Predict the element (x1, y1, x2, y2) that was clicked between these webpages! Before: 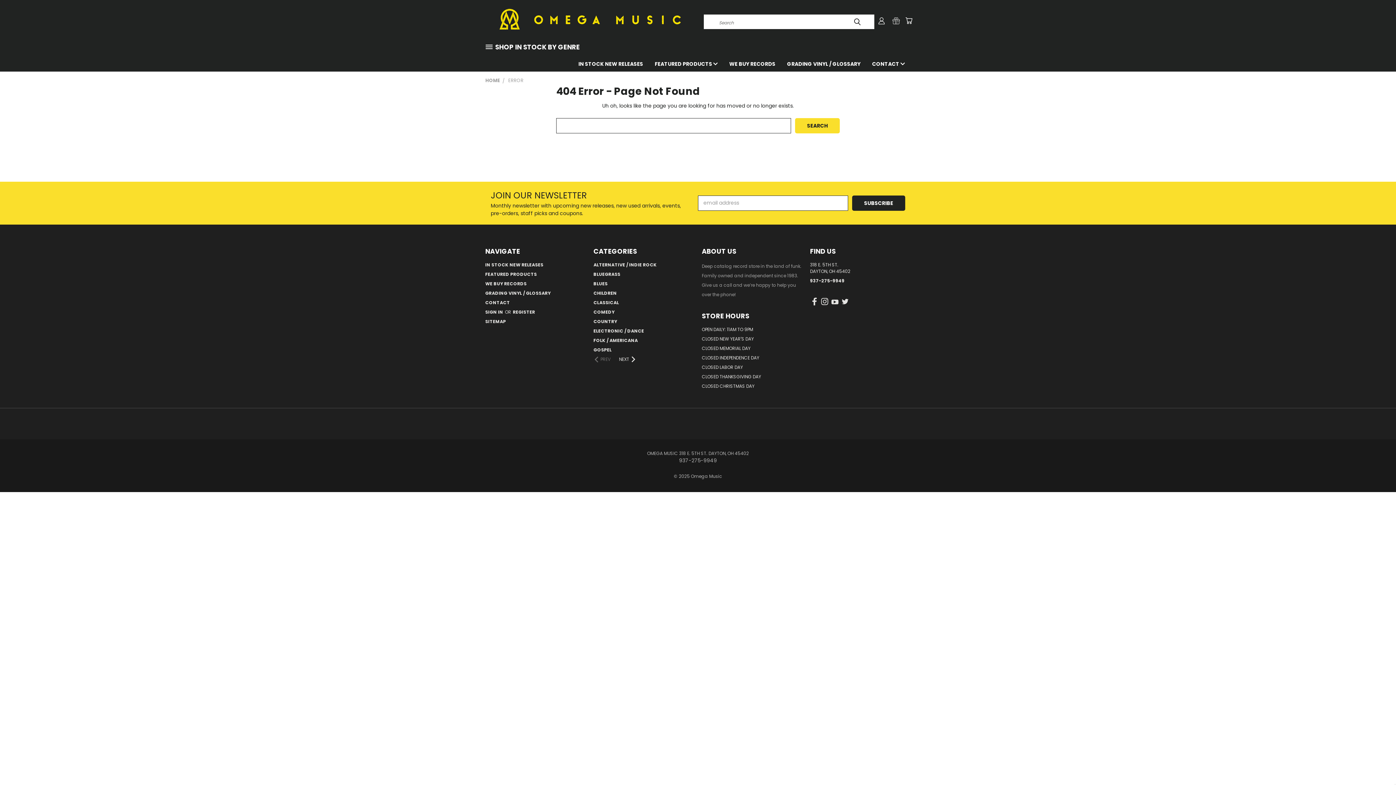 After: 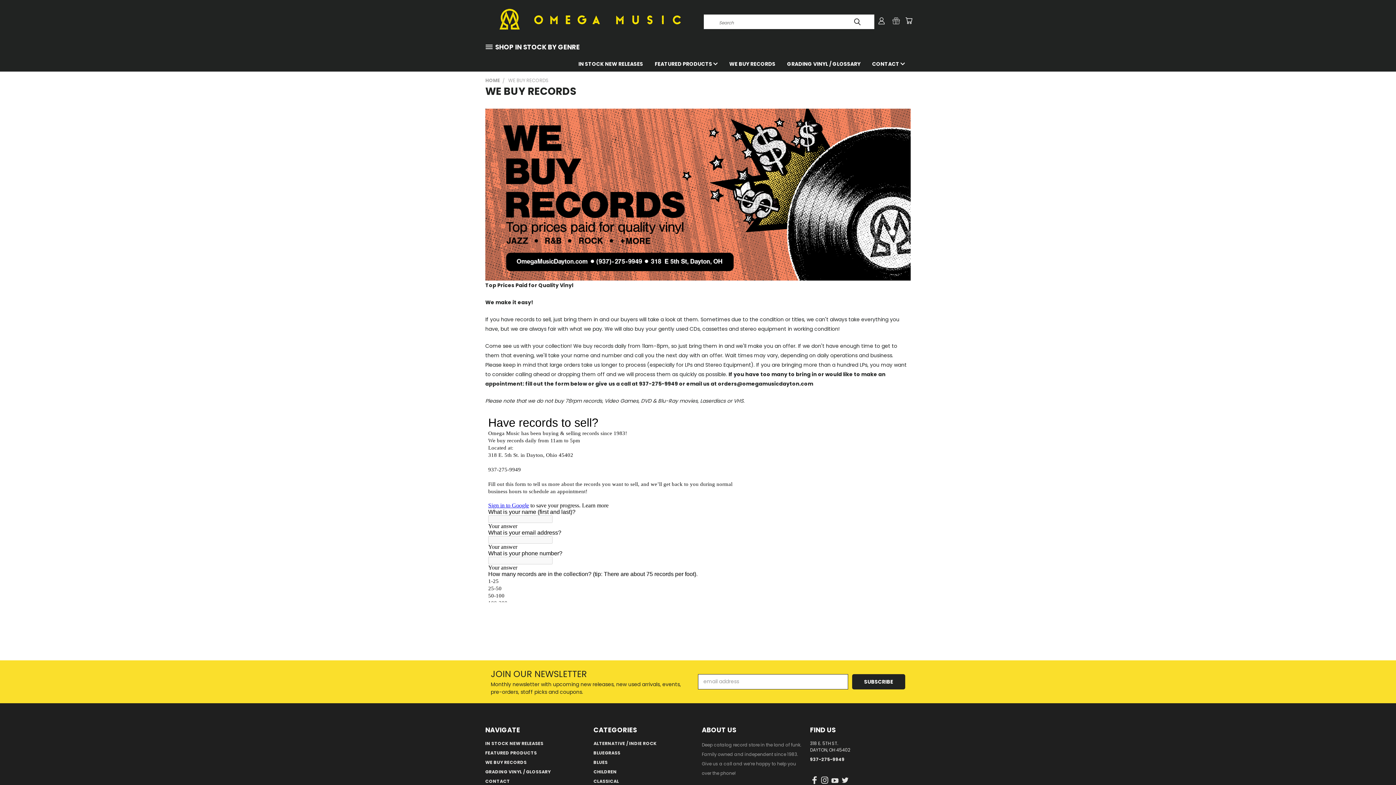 Action: bbox: (485, 280, 526, 289) label: WE BUY RECORDS